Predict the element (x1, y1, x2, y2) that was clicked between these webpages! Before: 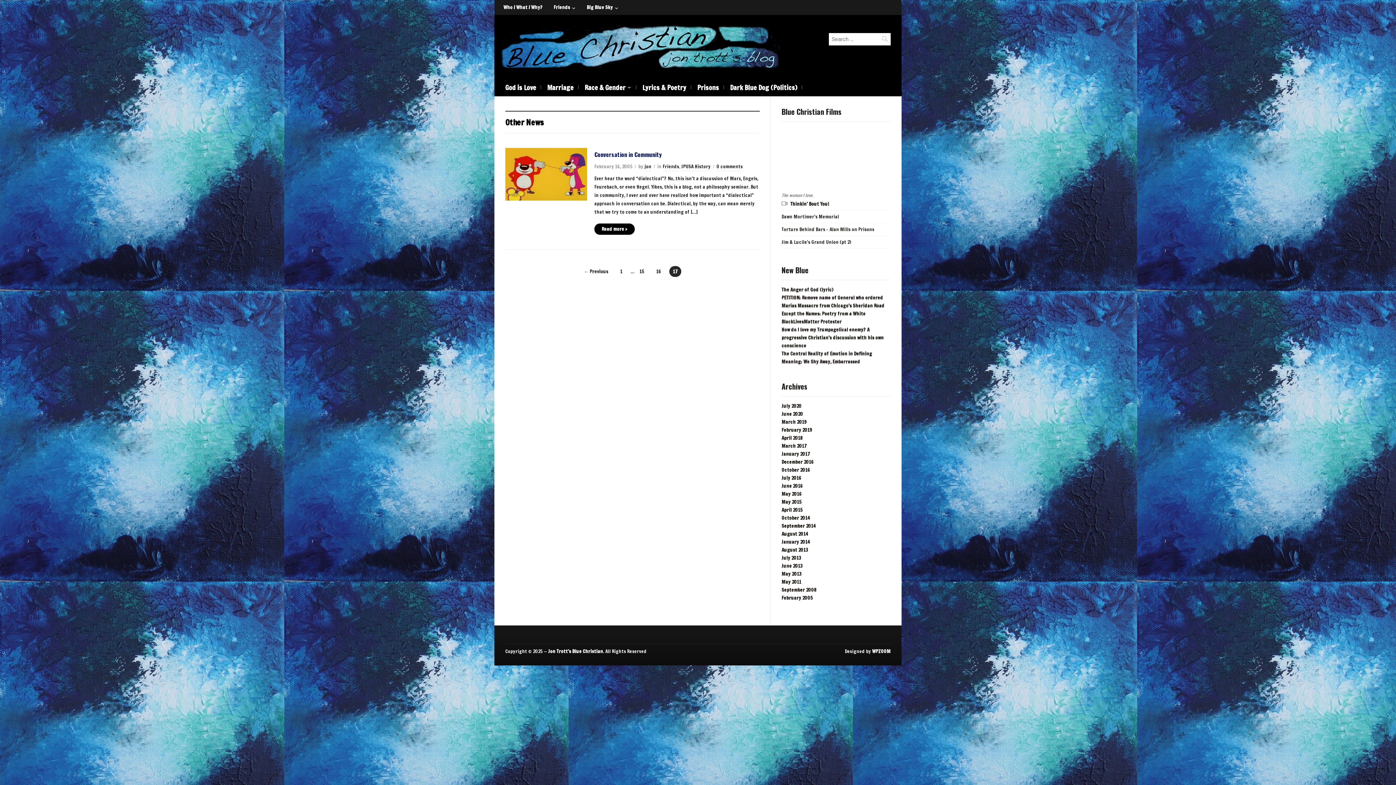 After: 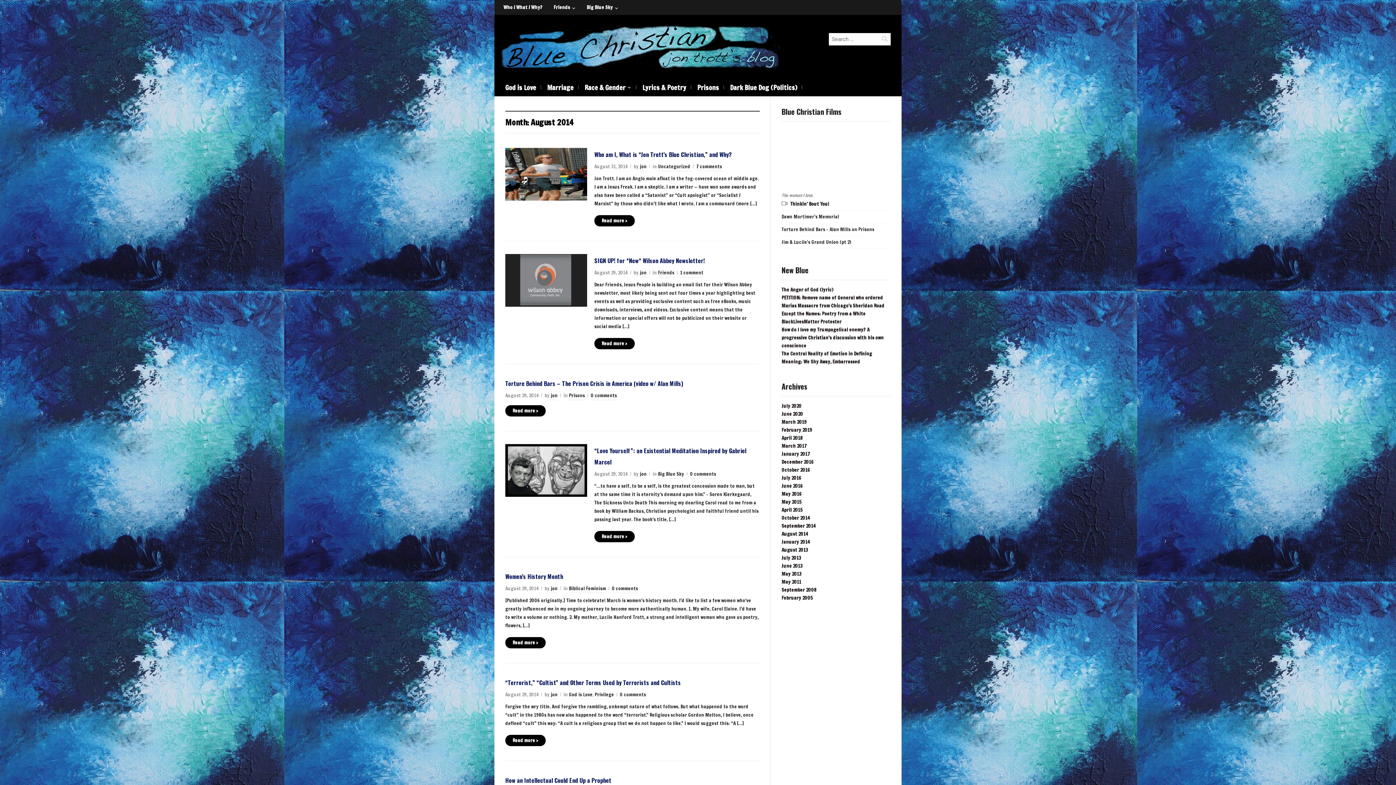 Action: bbox: (781, 530, 808, 537) label: August 2014